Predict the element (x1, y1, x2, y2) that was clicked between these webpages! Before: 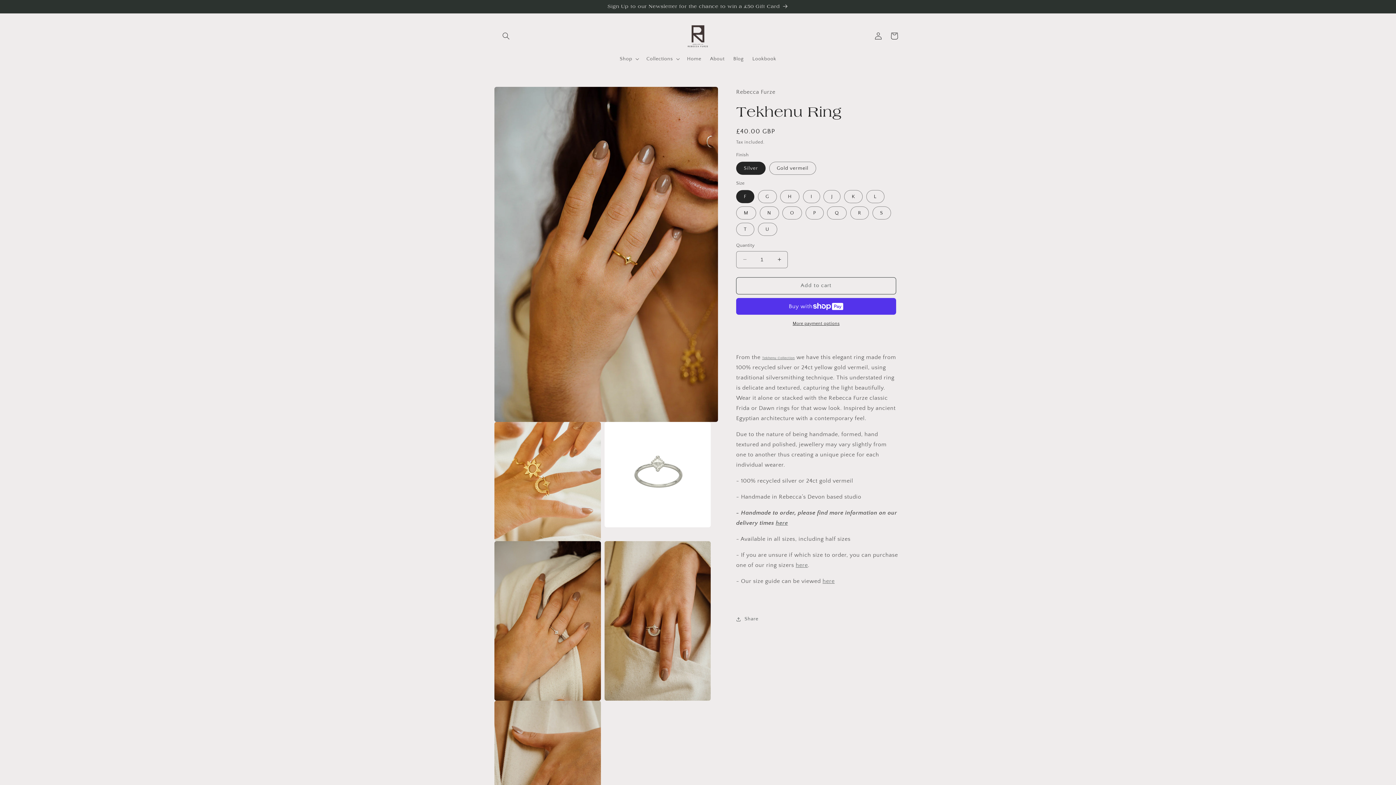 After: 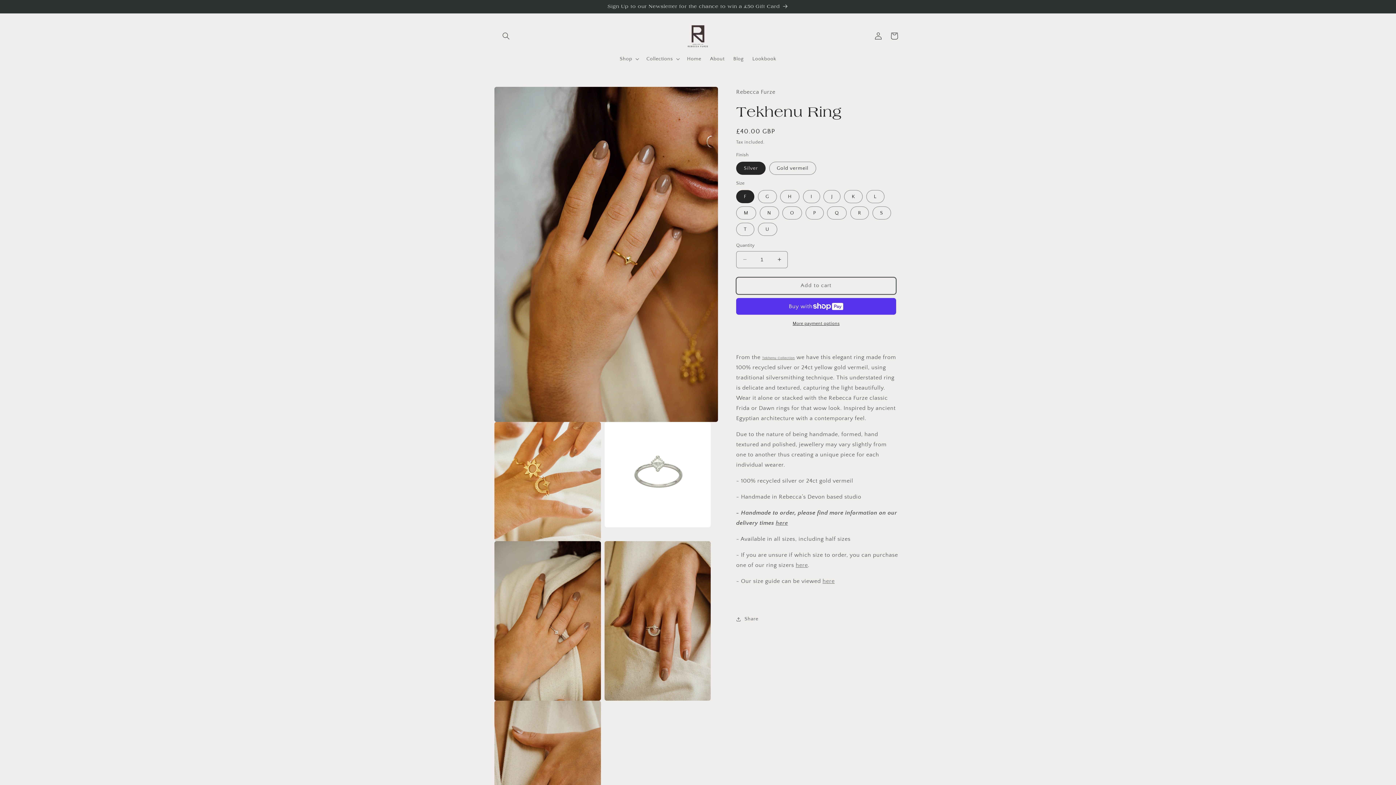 Action: label: Add to cart bbox: (736, 277, 896, 294)